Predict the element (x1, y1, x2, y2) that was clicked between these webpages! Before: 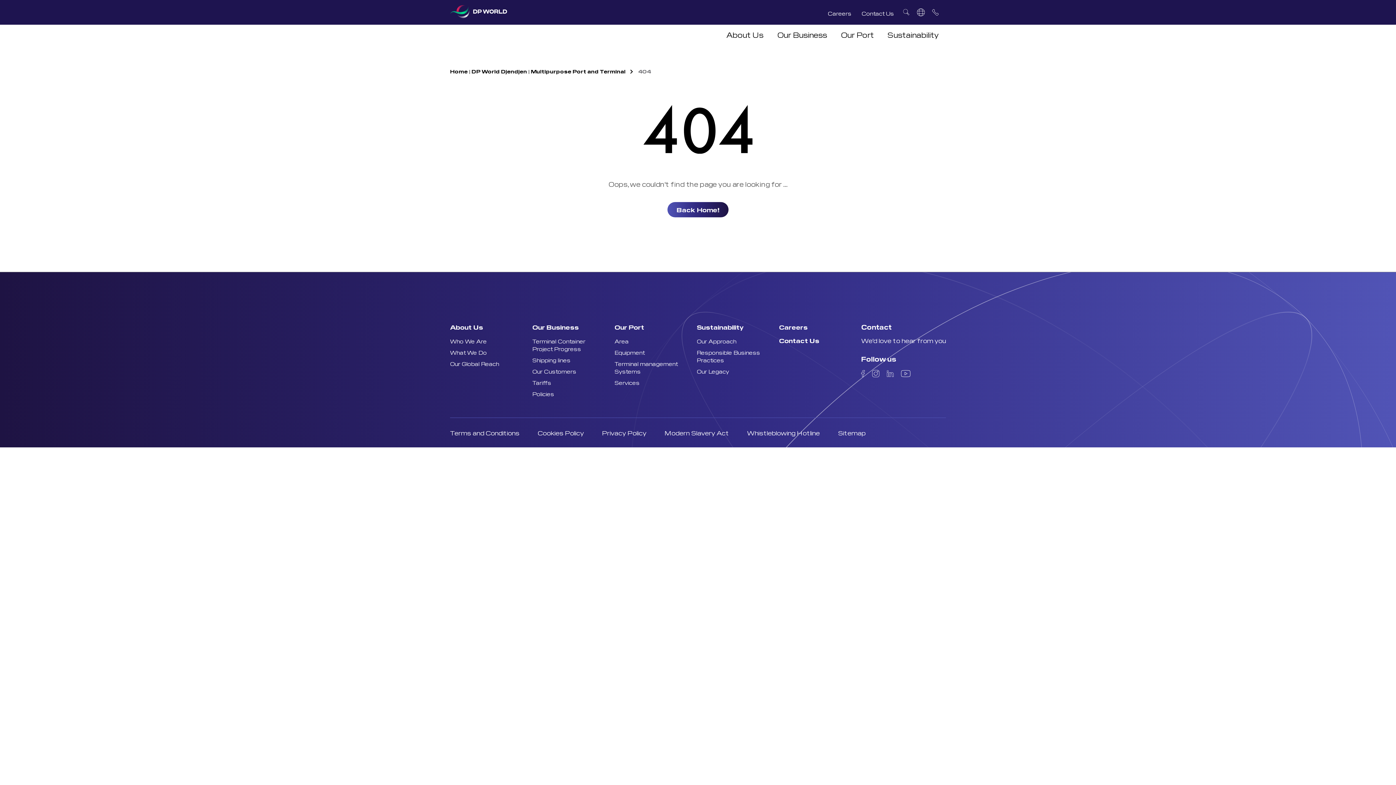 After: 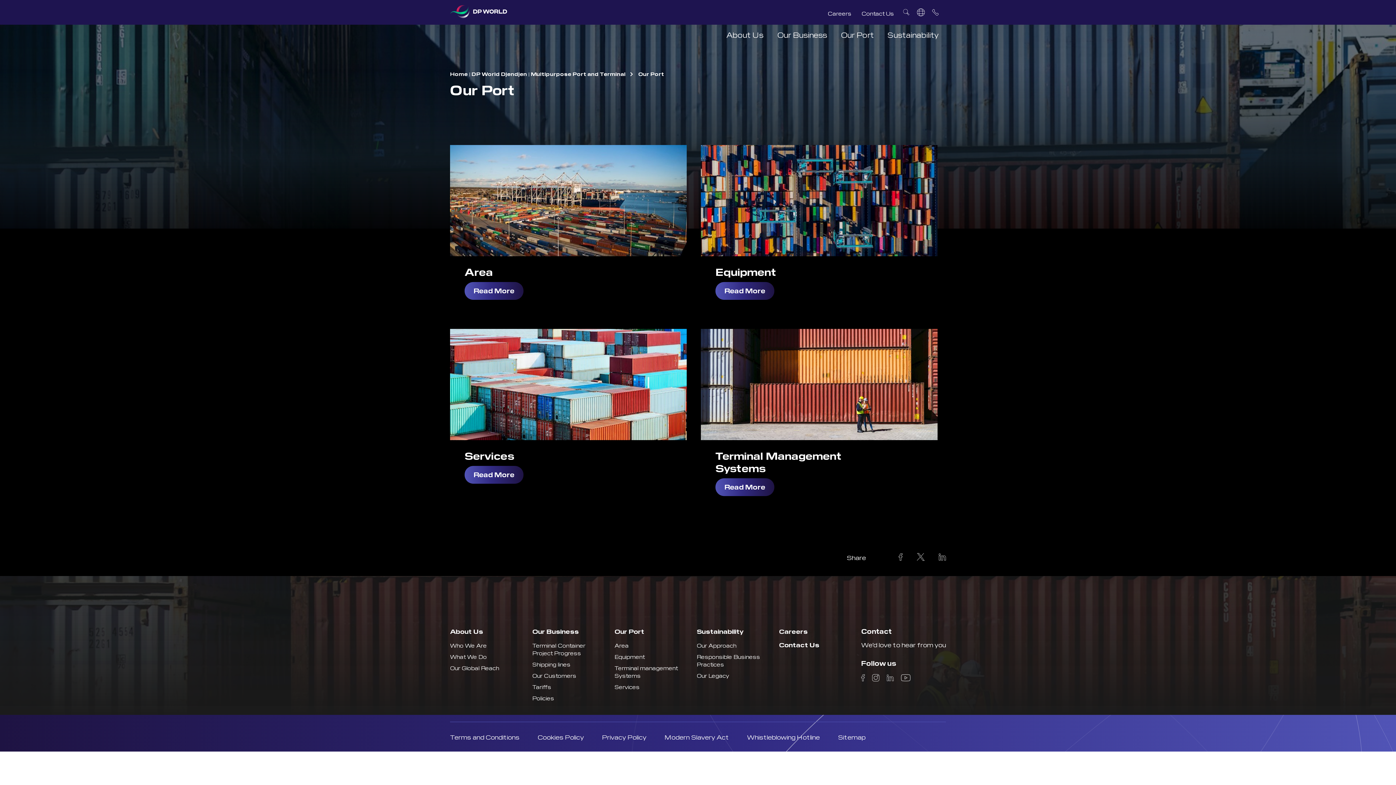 Action: bbox: (614, 323, 644, 330) label: Our Port